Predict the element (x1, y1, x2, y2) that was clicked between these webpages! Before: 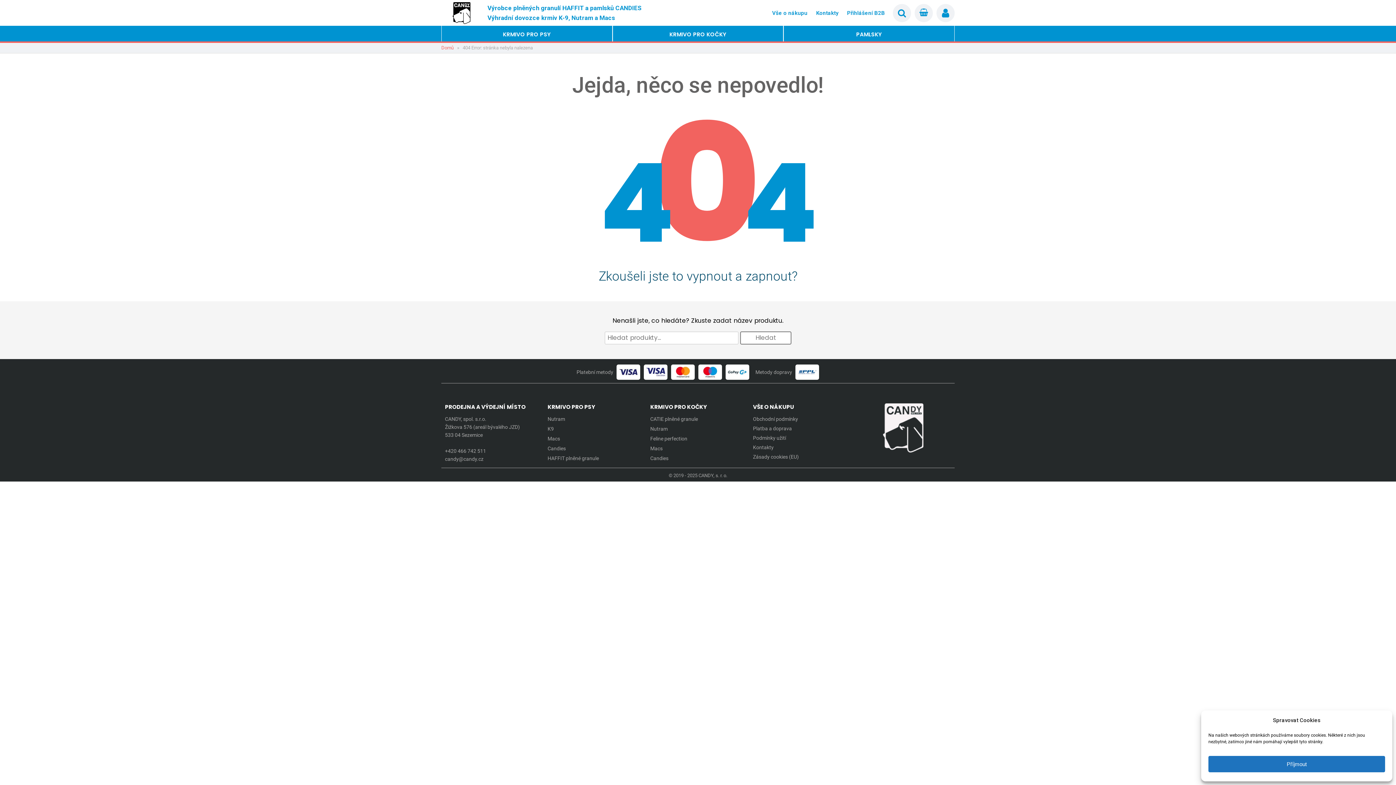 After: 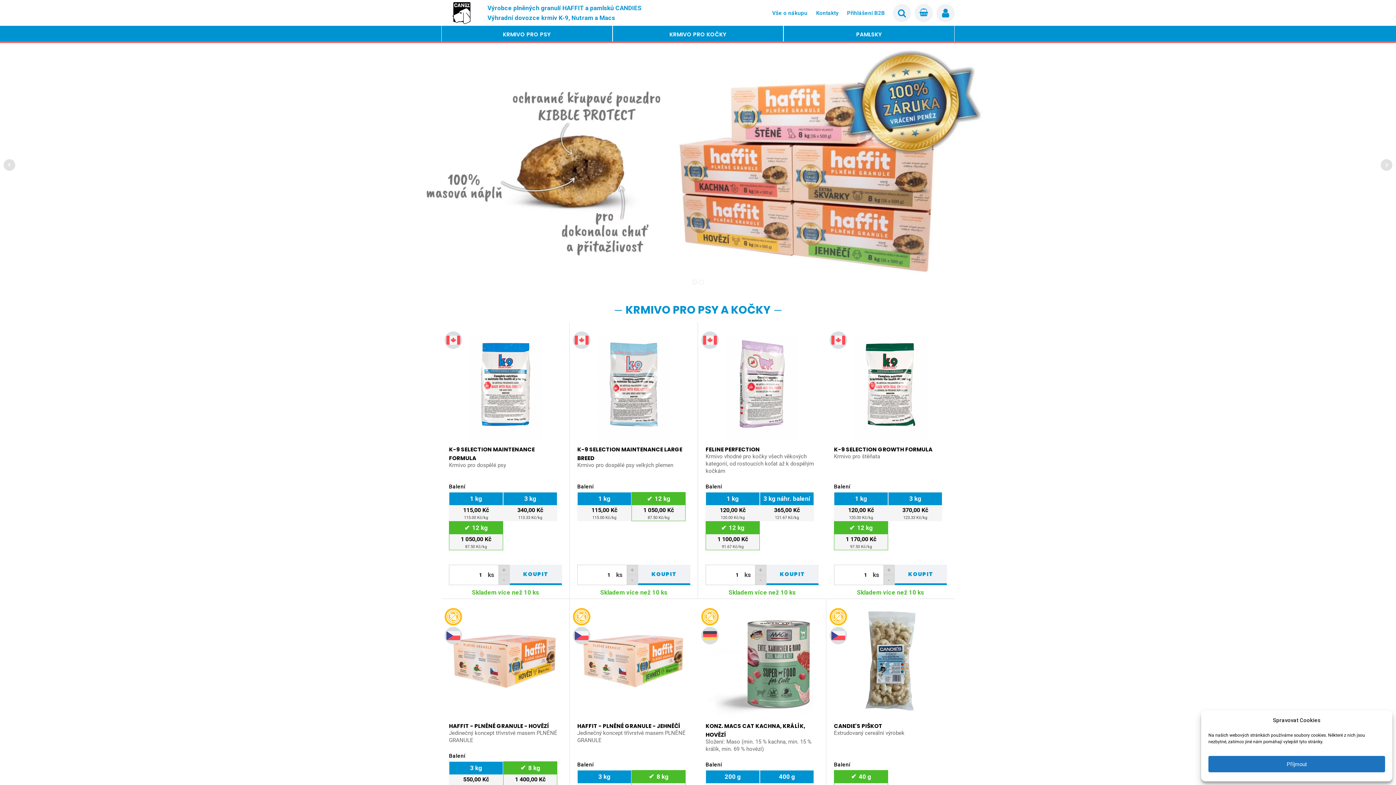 Action: bbox: (441, 45, 453, 50) label: Domů